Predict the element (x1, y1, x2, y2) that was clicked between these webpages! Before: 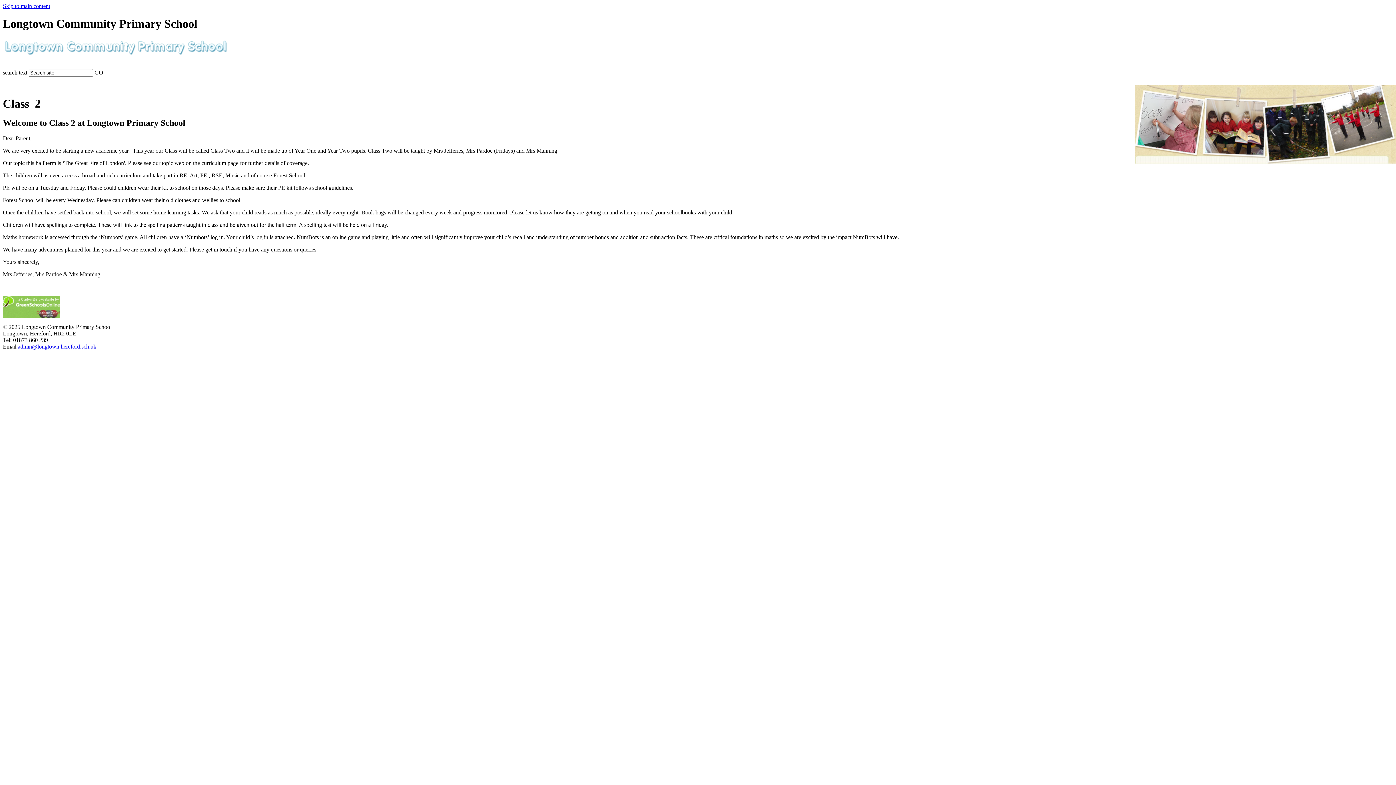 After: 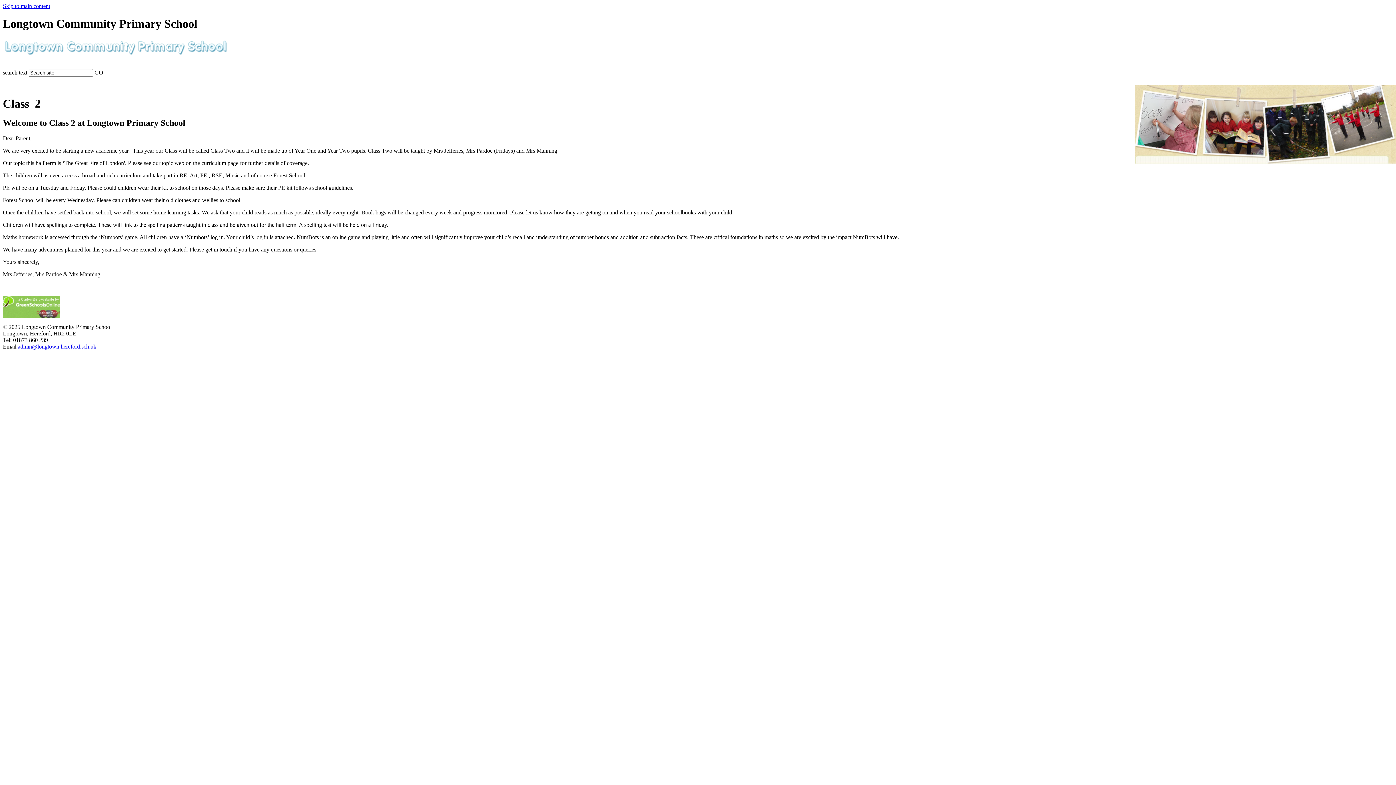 Action: label: admin@longtown.hereford.sch.uk bbox: (17, 343, 96, 349)